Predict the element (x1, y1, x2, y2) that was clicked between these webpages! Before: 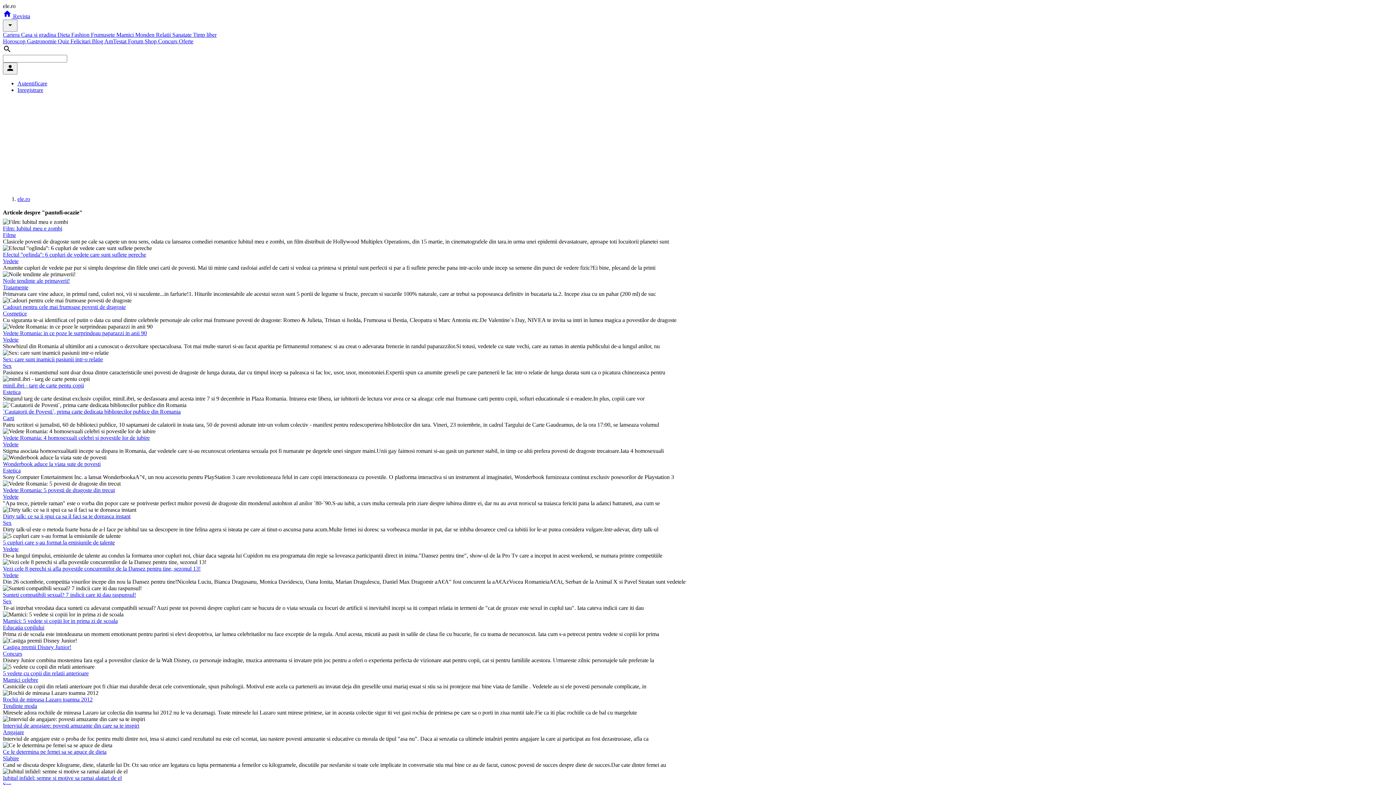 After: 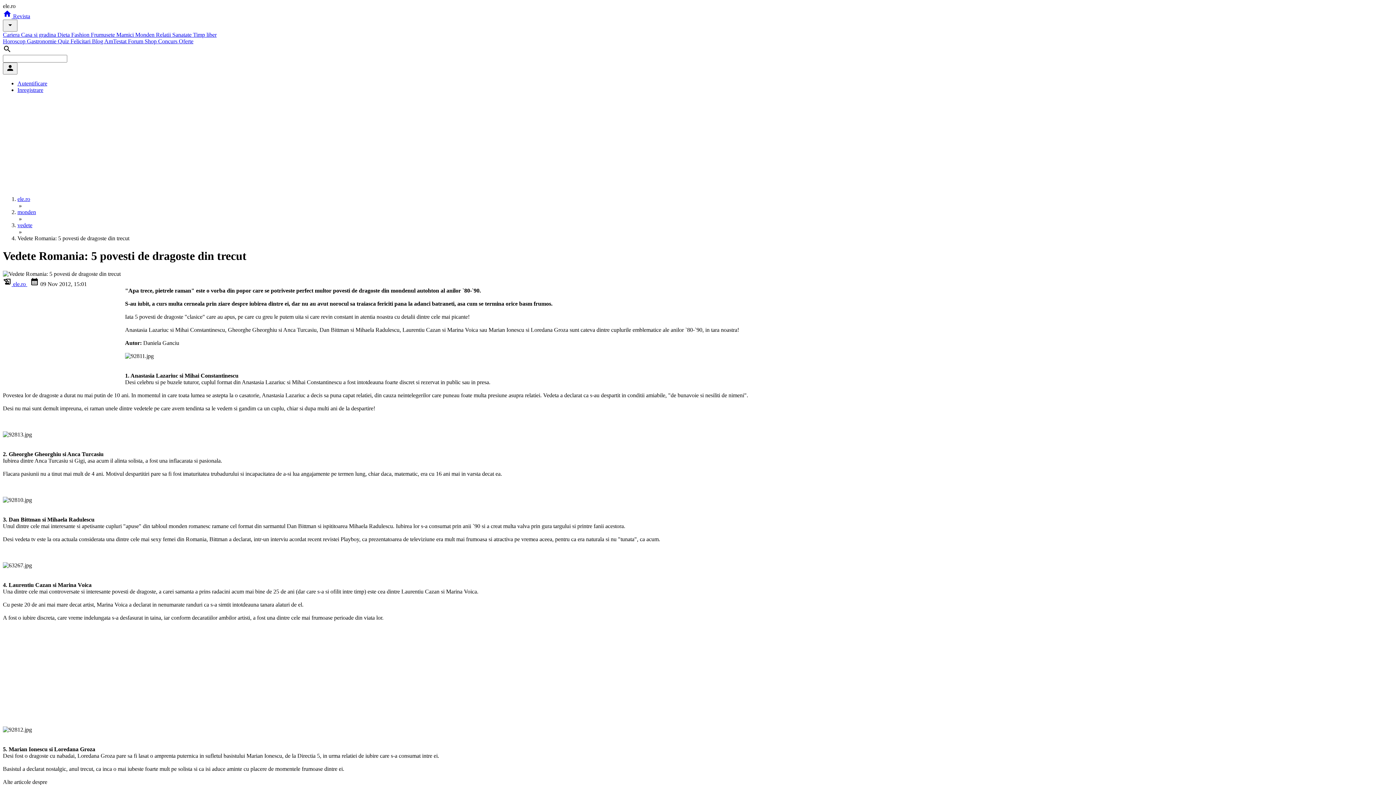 Action: label: Vedete Romania: 5 povesti de dragoste din trecut bbox: (2, 487, 114, 493)